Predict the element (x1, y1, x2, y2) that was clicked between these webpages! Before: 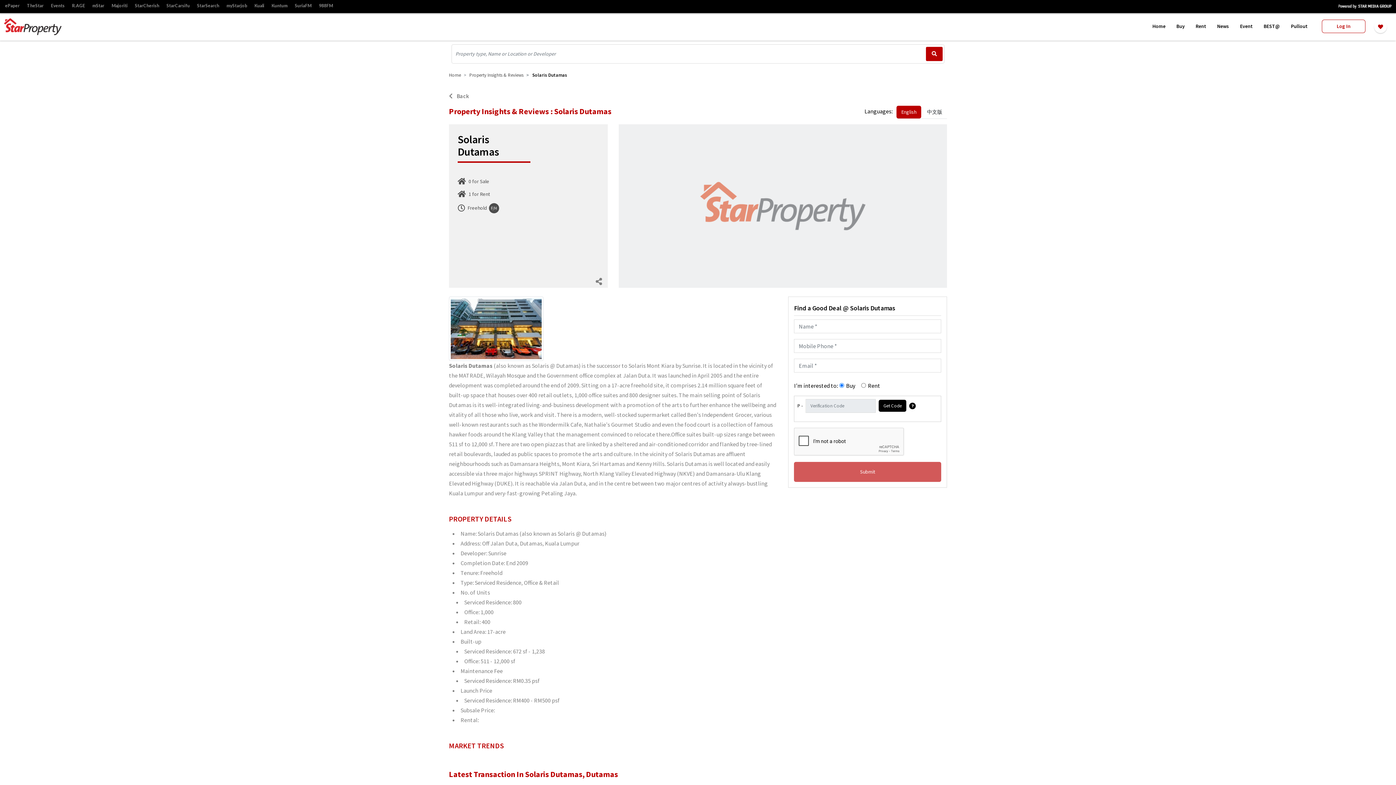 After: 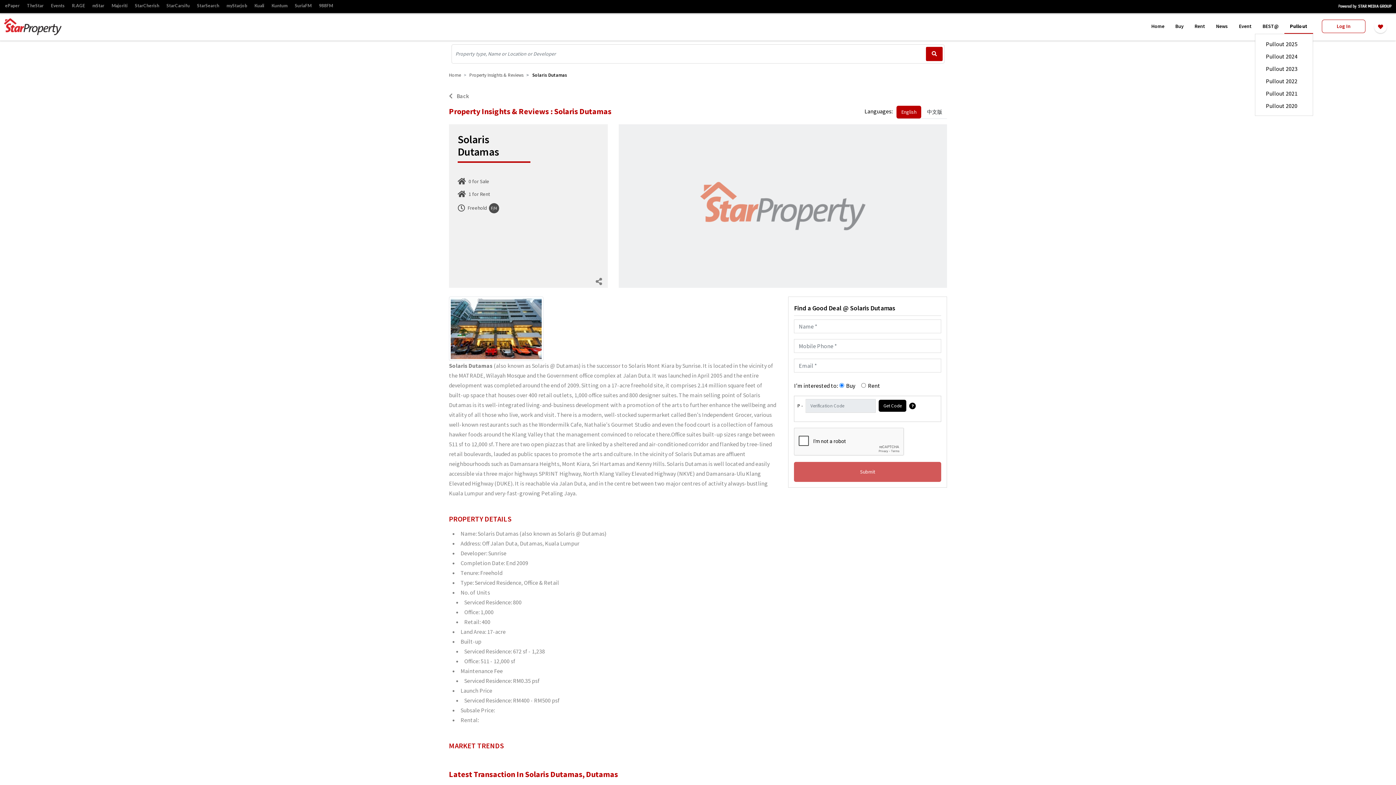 Action: label: Pullout bbox: (1285, 19, 1313, 33)